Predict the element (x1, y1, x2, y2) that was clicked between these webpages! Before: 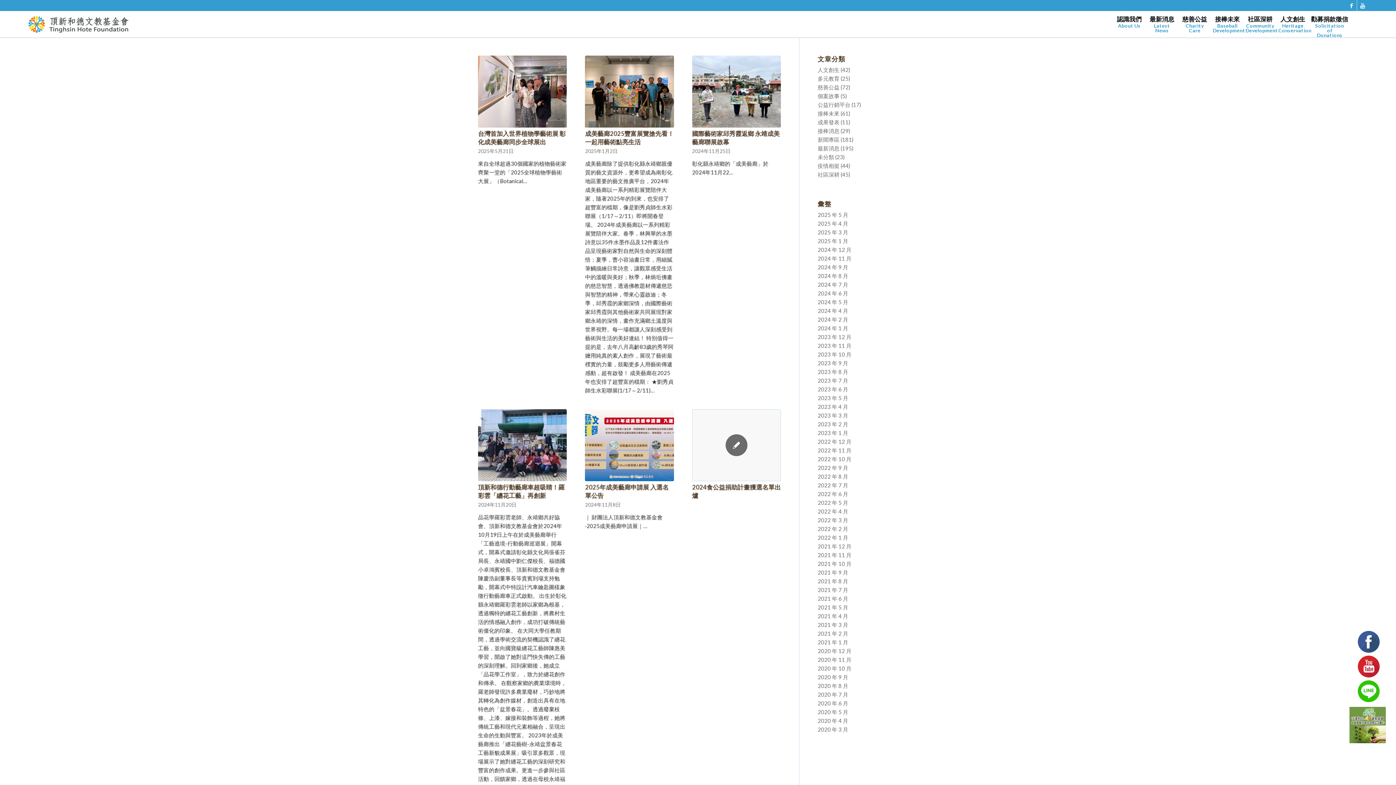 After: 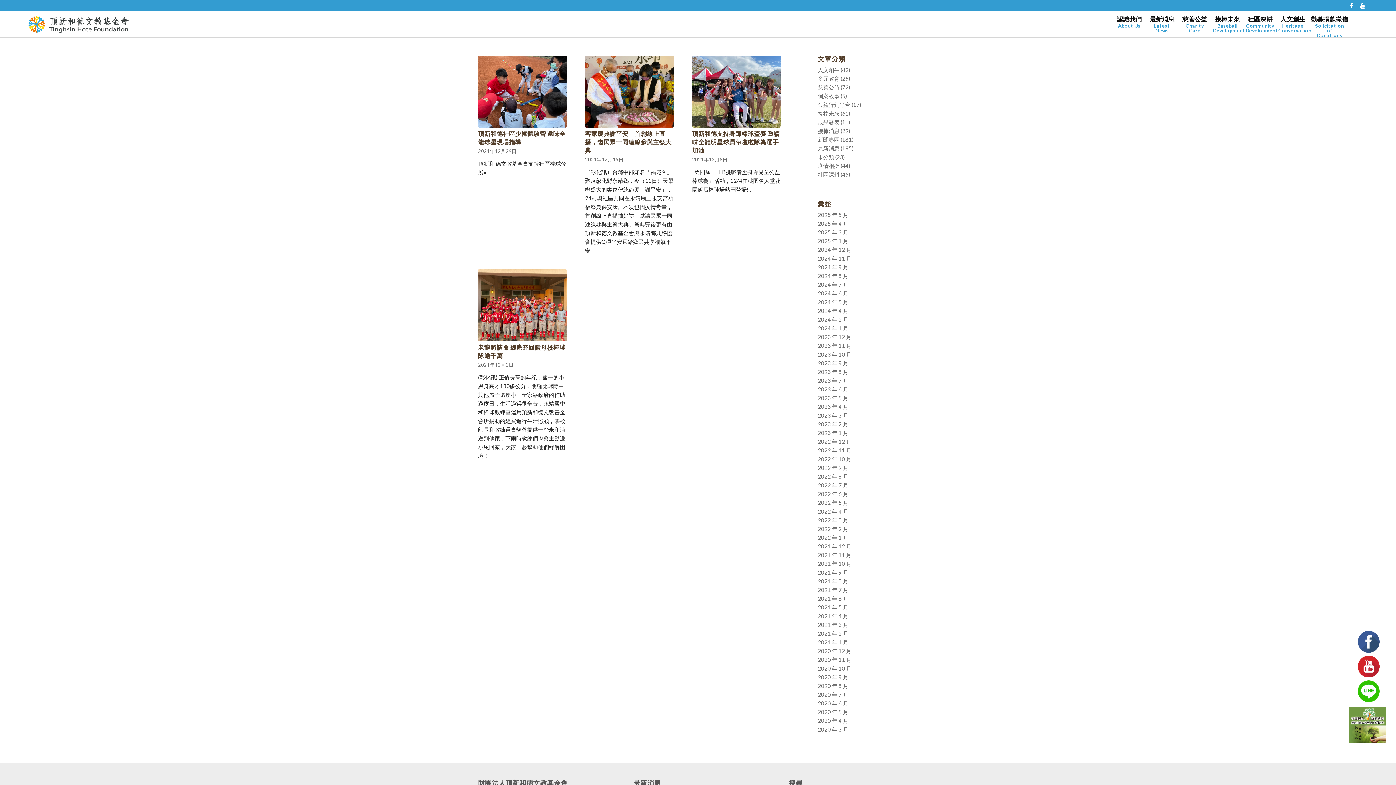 Action: bbox: (817, 543, 851, 549) label: 2021 年 12 月